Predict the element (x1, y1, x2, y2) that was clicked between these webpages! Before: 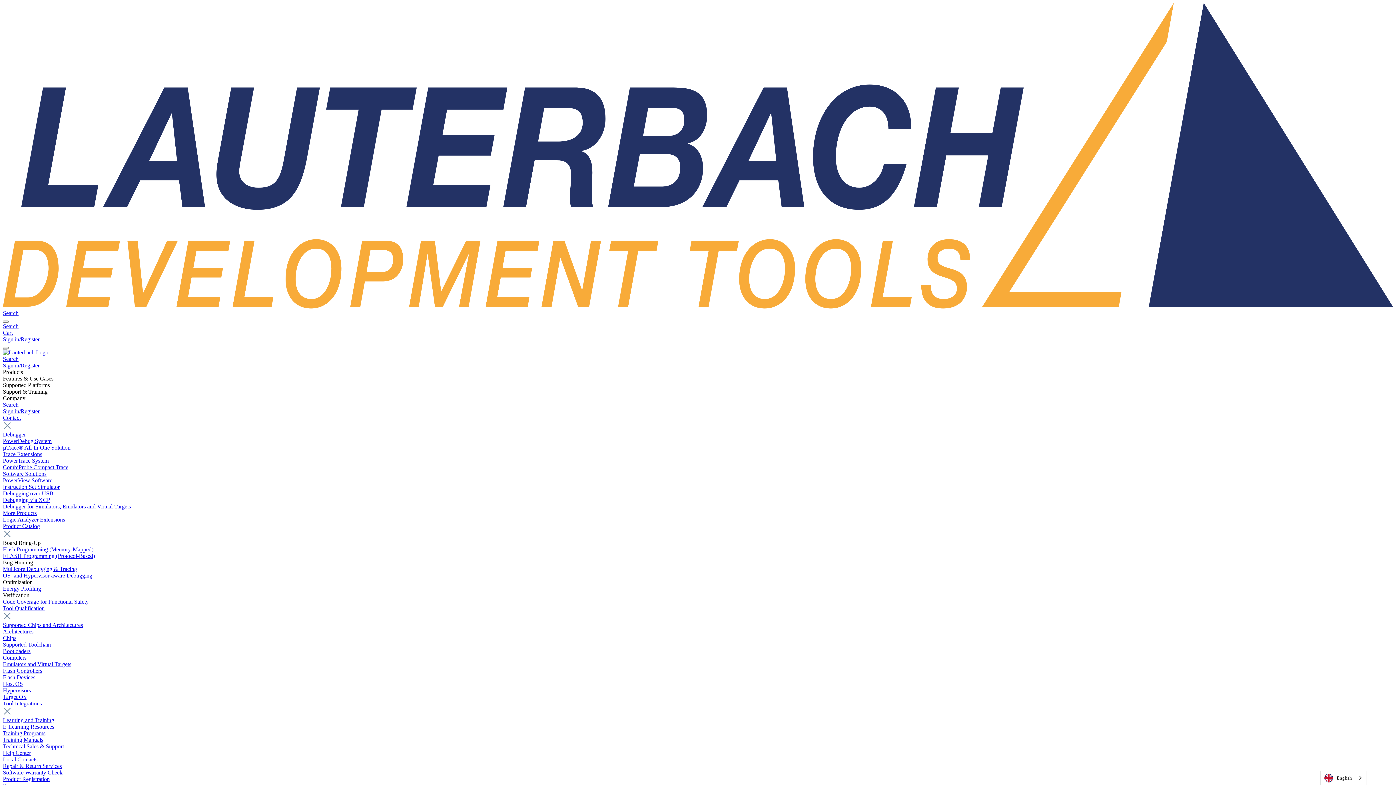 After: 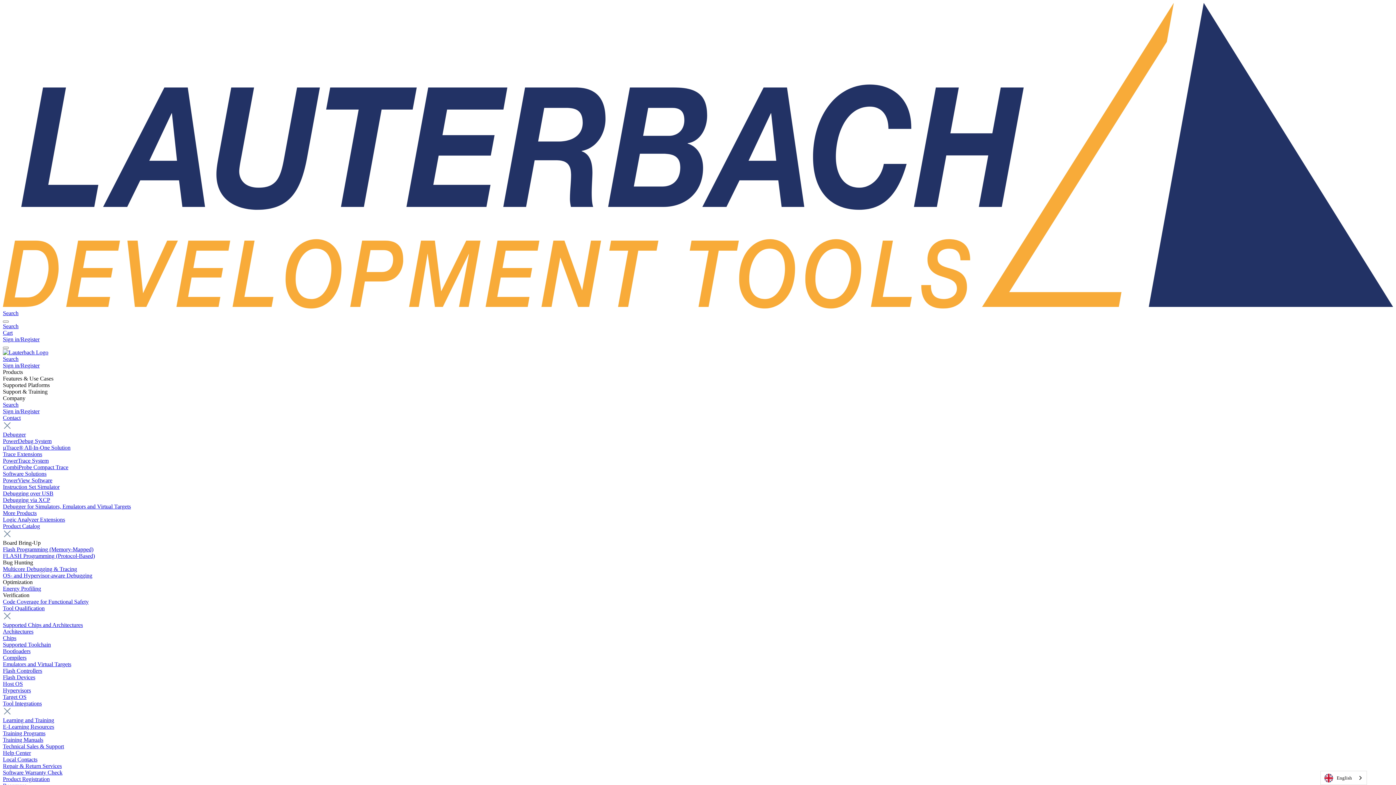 Action: bbox: (2, 776, 49, 782) label: Product Registration